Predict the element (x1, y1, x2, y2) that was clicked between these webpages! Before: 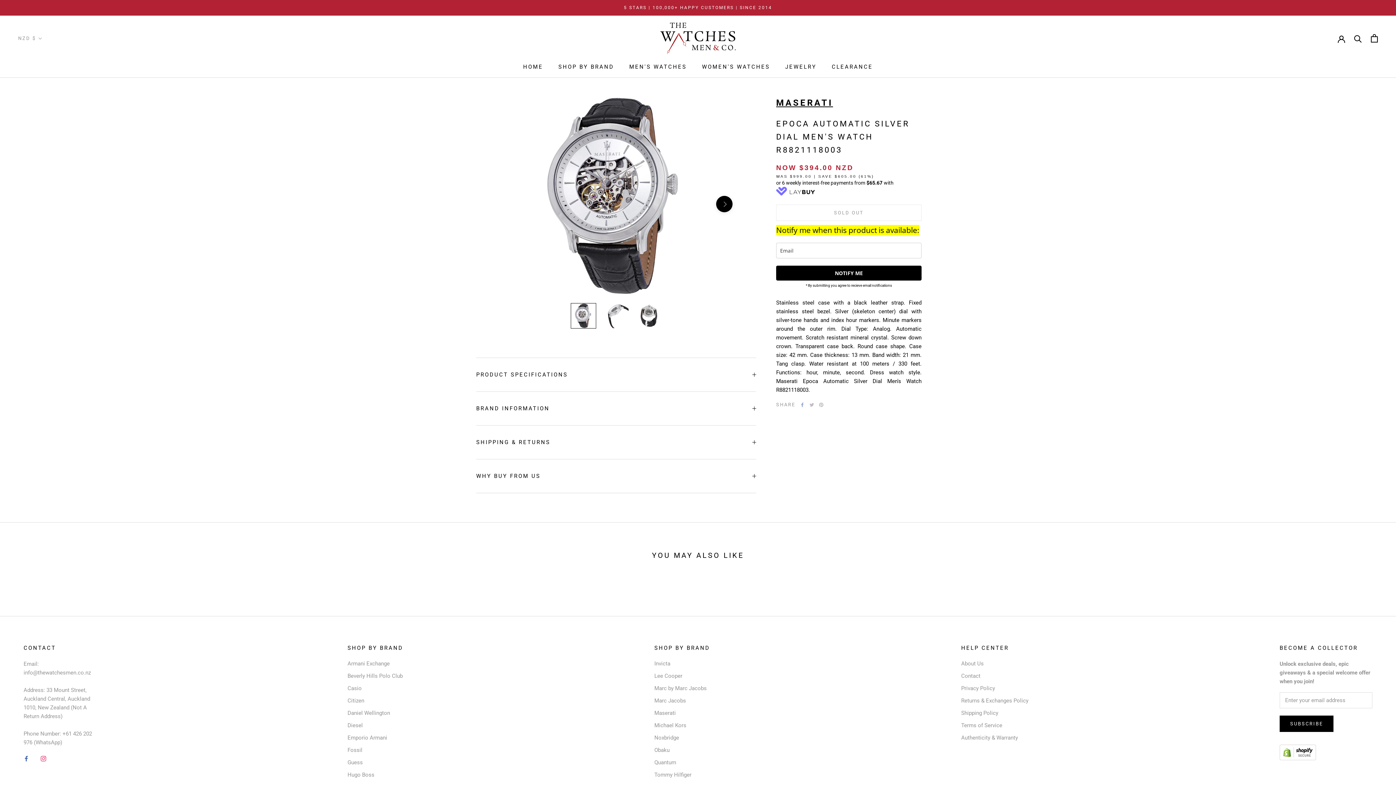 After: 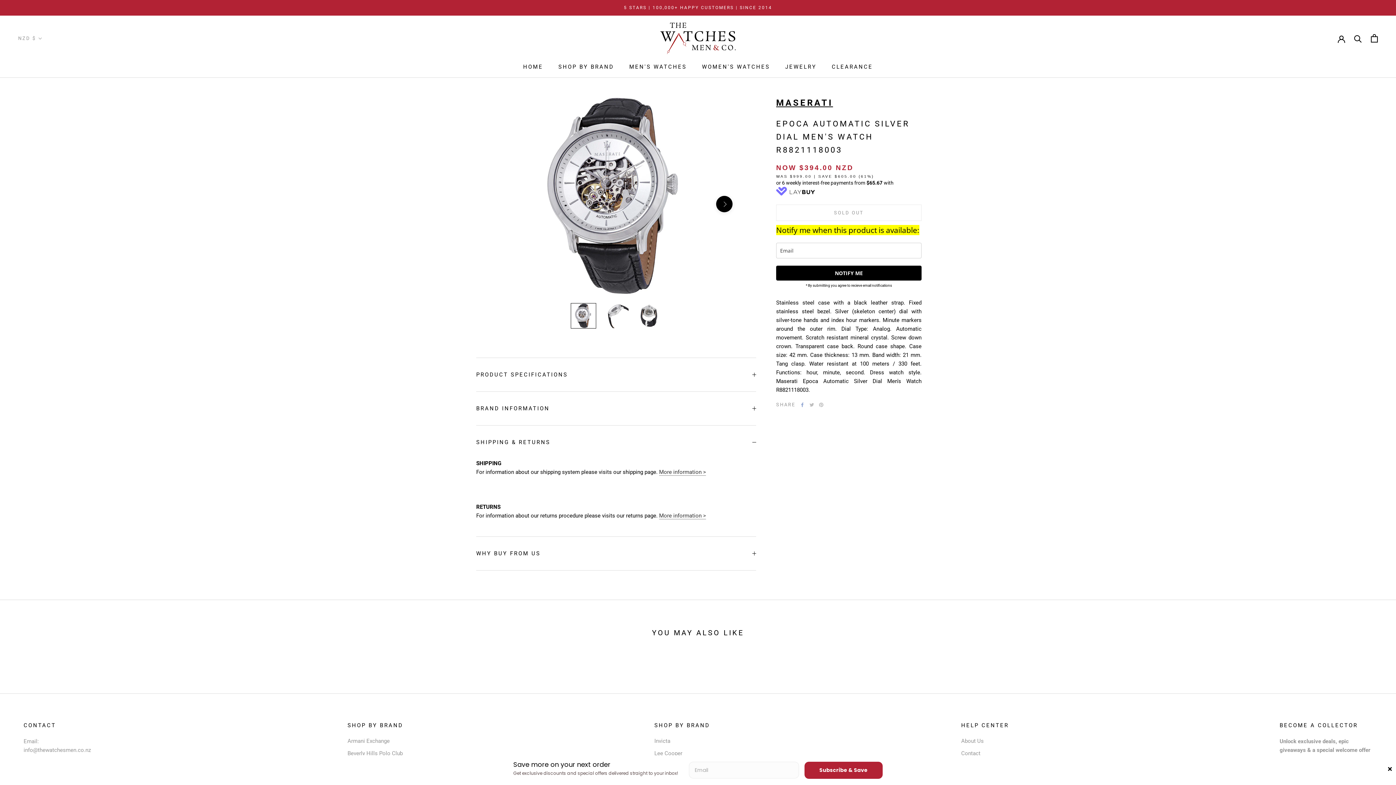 Action: bbox: (476, 425, 756, 459) label: SHIPPING & RETURNS